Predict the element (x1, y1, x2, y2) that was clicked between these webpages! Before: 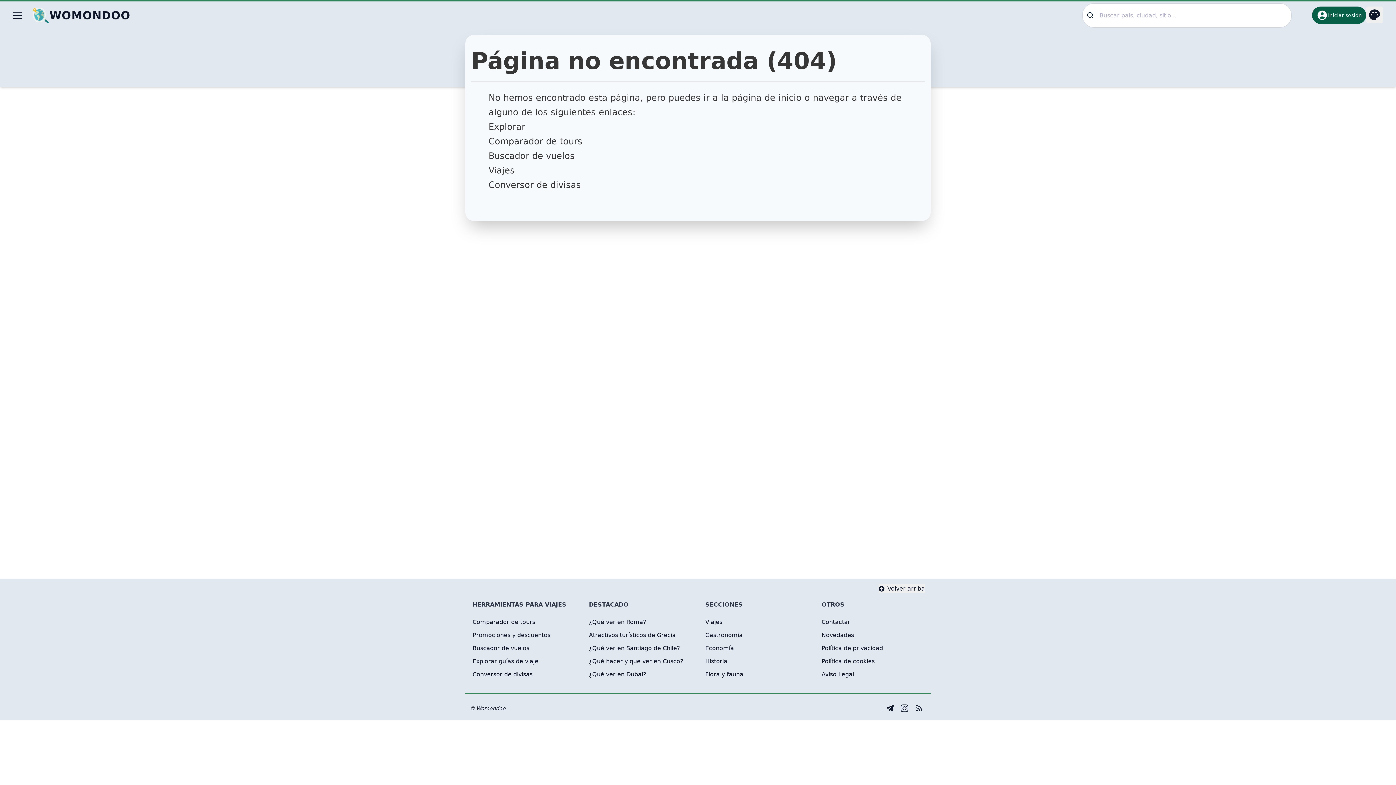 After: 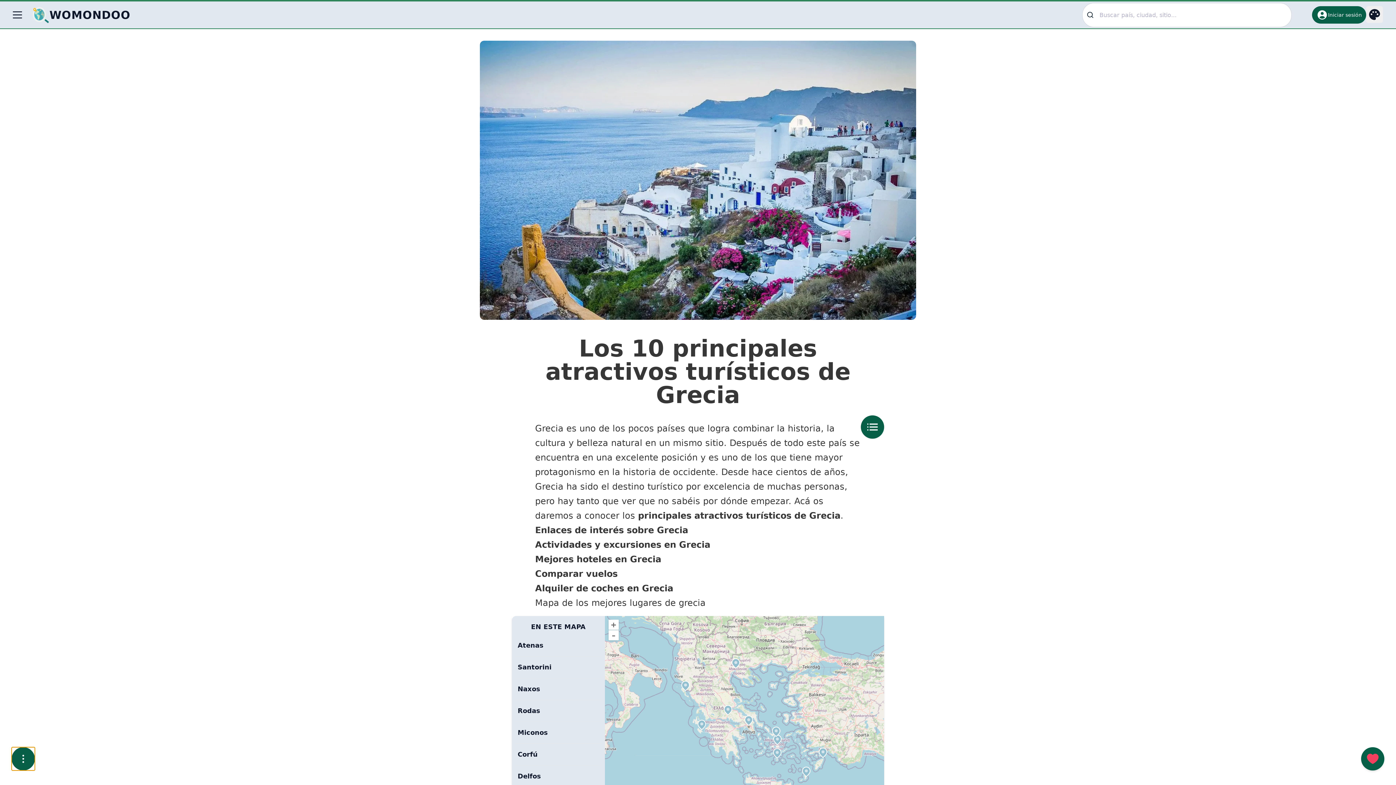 Action: label: Atractivos turísticos de Grecia bbox: (589, 631, 690, 640)